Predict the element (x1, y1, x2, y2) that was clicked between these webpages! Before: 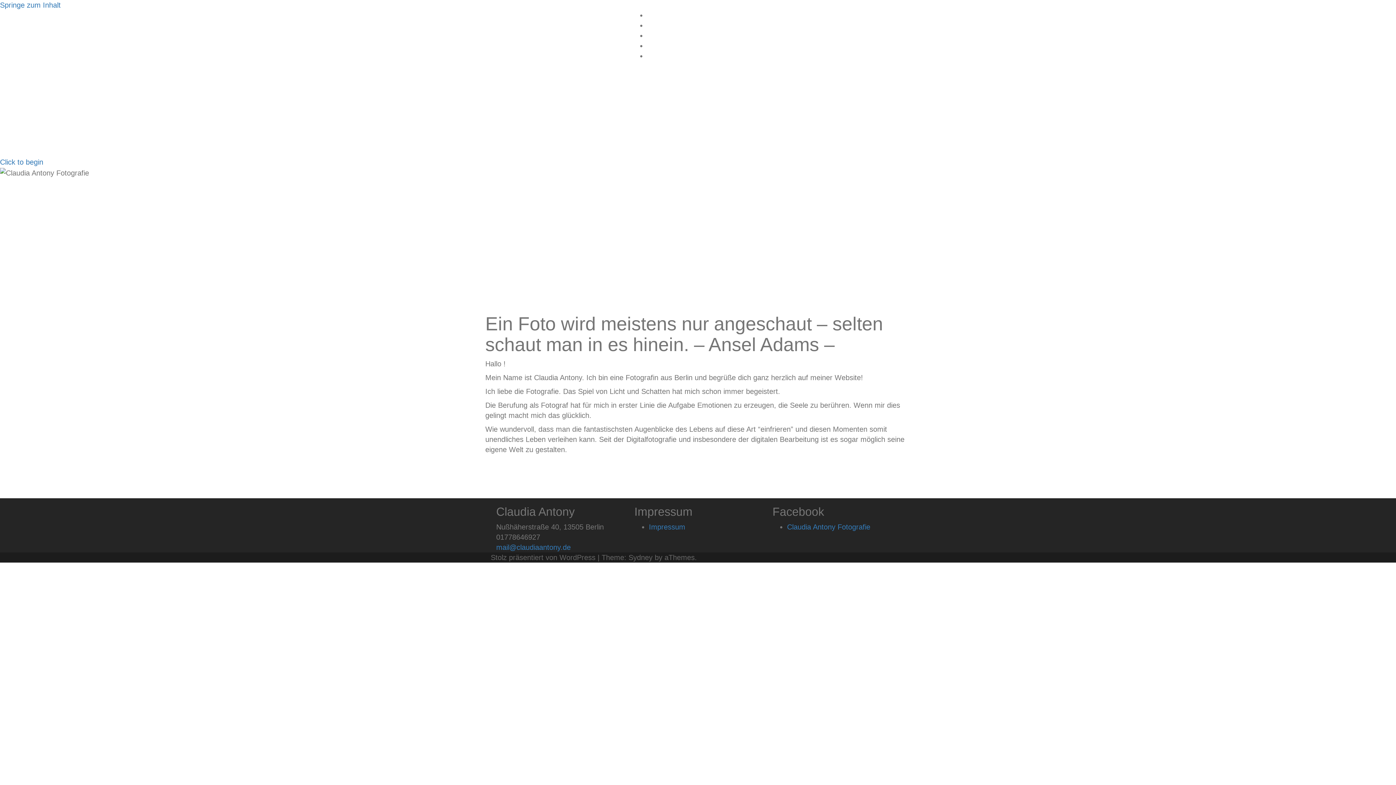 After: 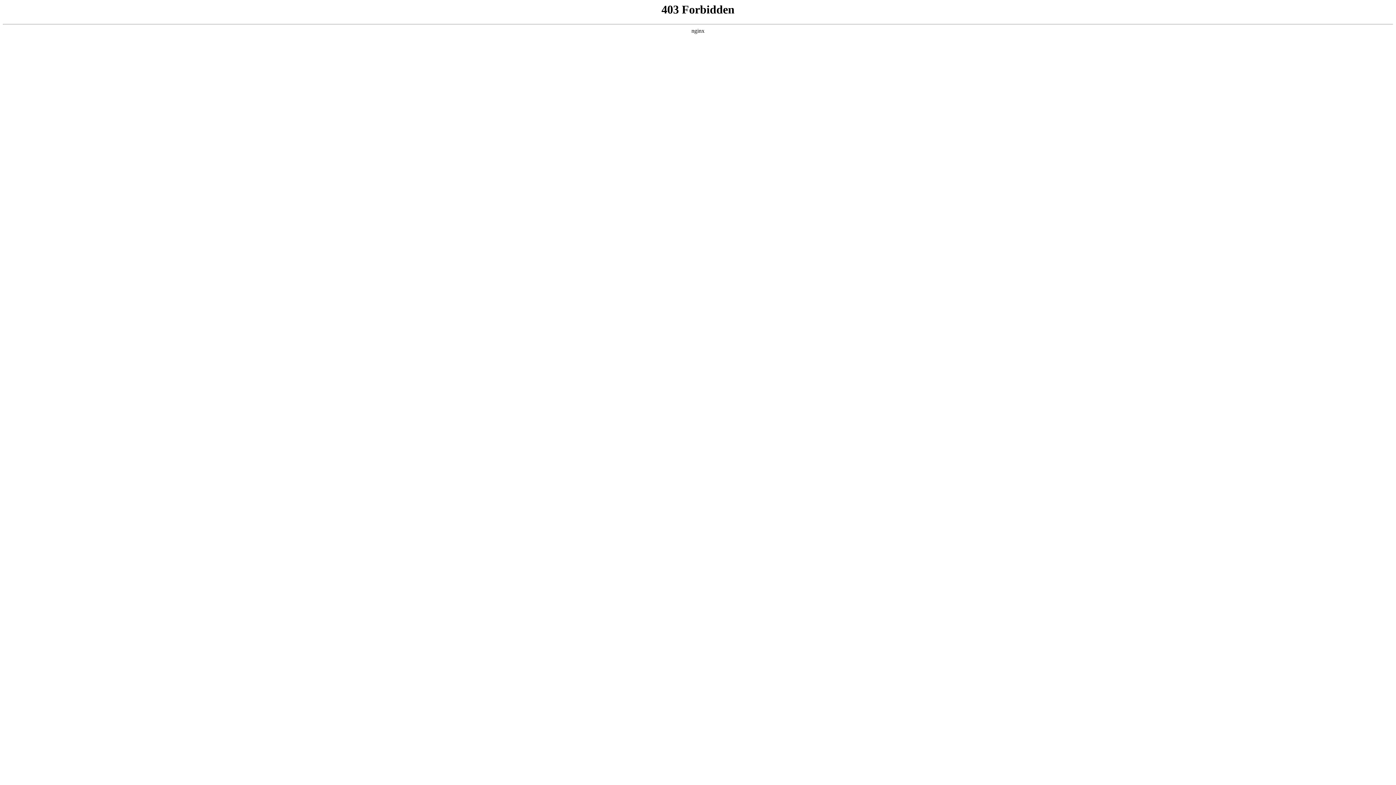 Action: label: Stolz präsentiert von WordPress bbox: (490, 553, 595, 561)